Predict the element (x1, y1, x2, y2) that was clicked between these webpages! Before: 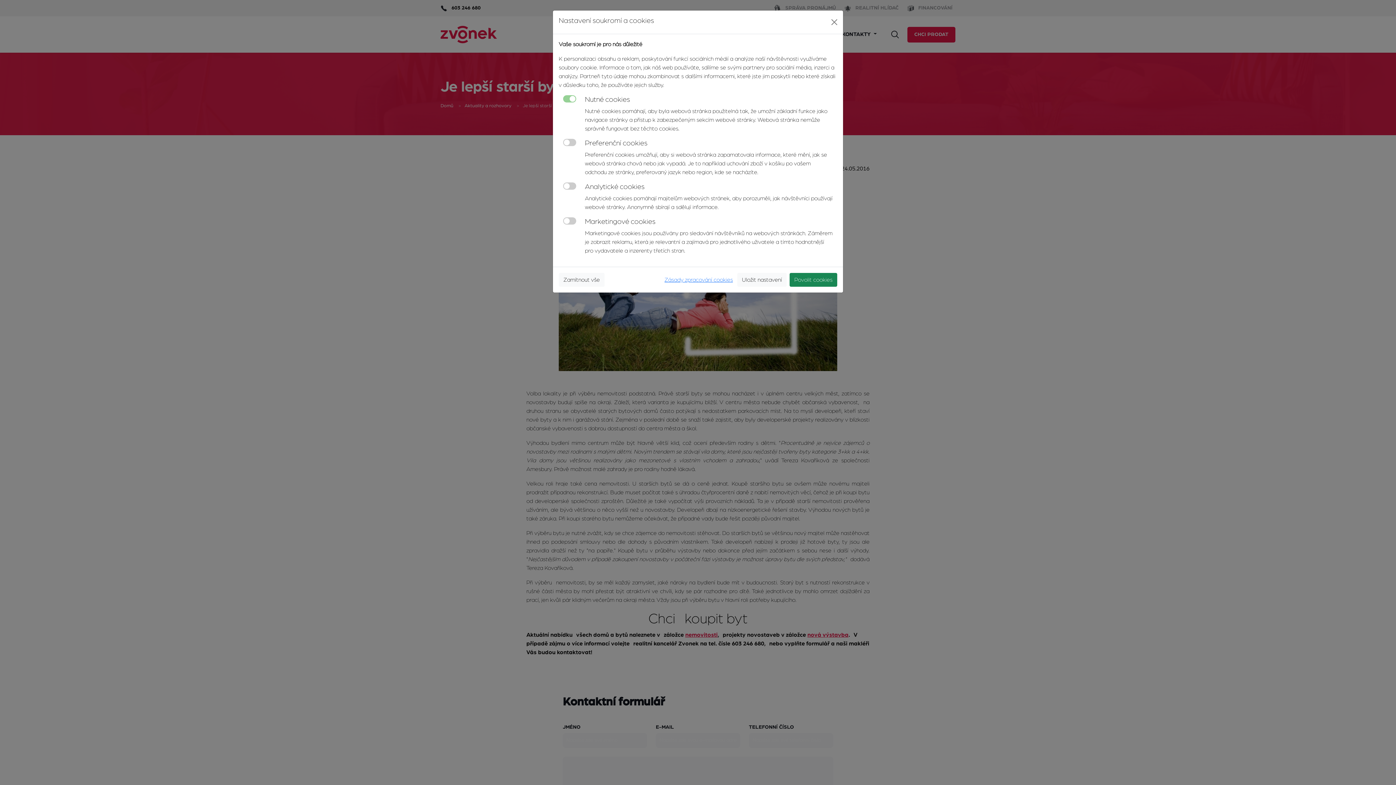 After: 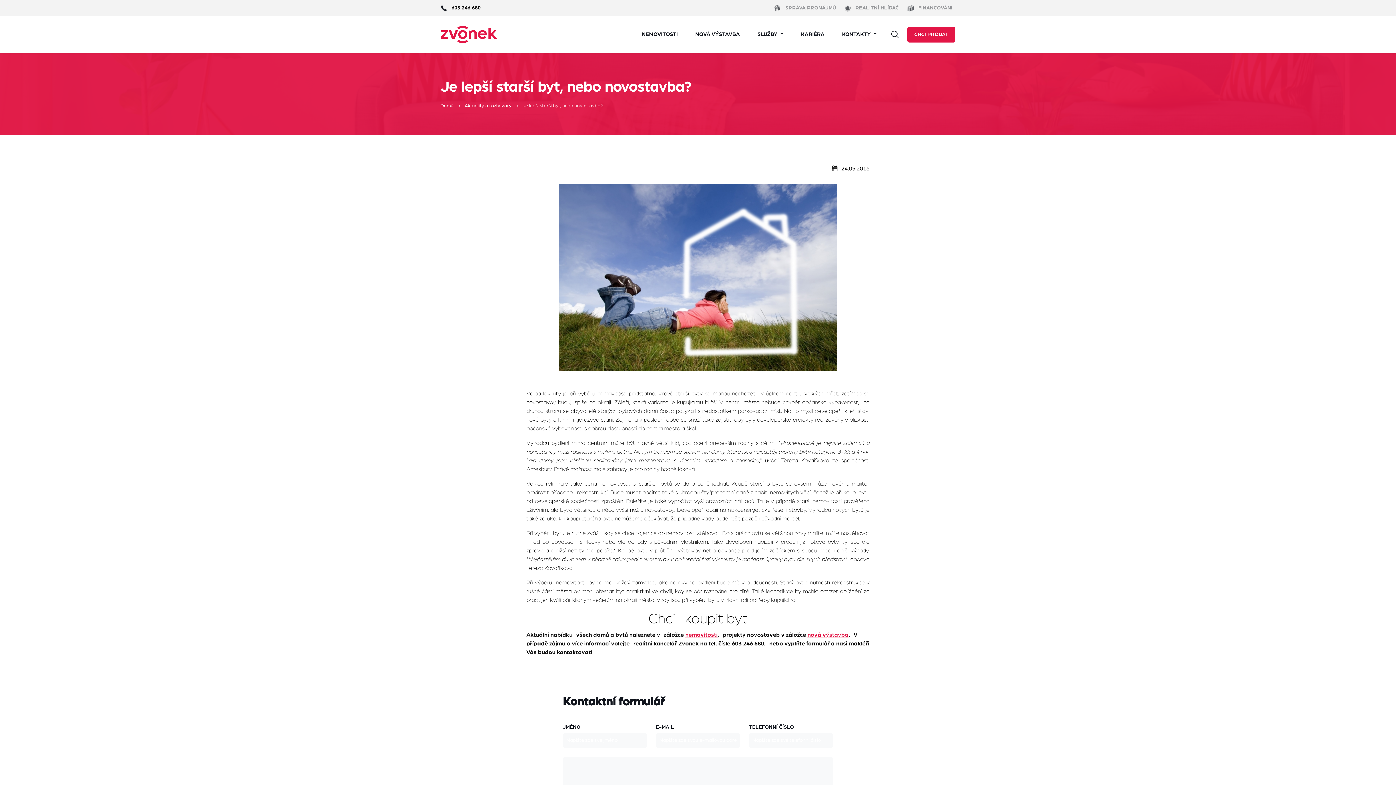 Action: bbox: (789, 273, 837, 286) label: Povolit cookies